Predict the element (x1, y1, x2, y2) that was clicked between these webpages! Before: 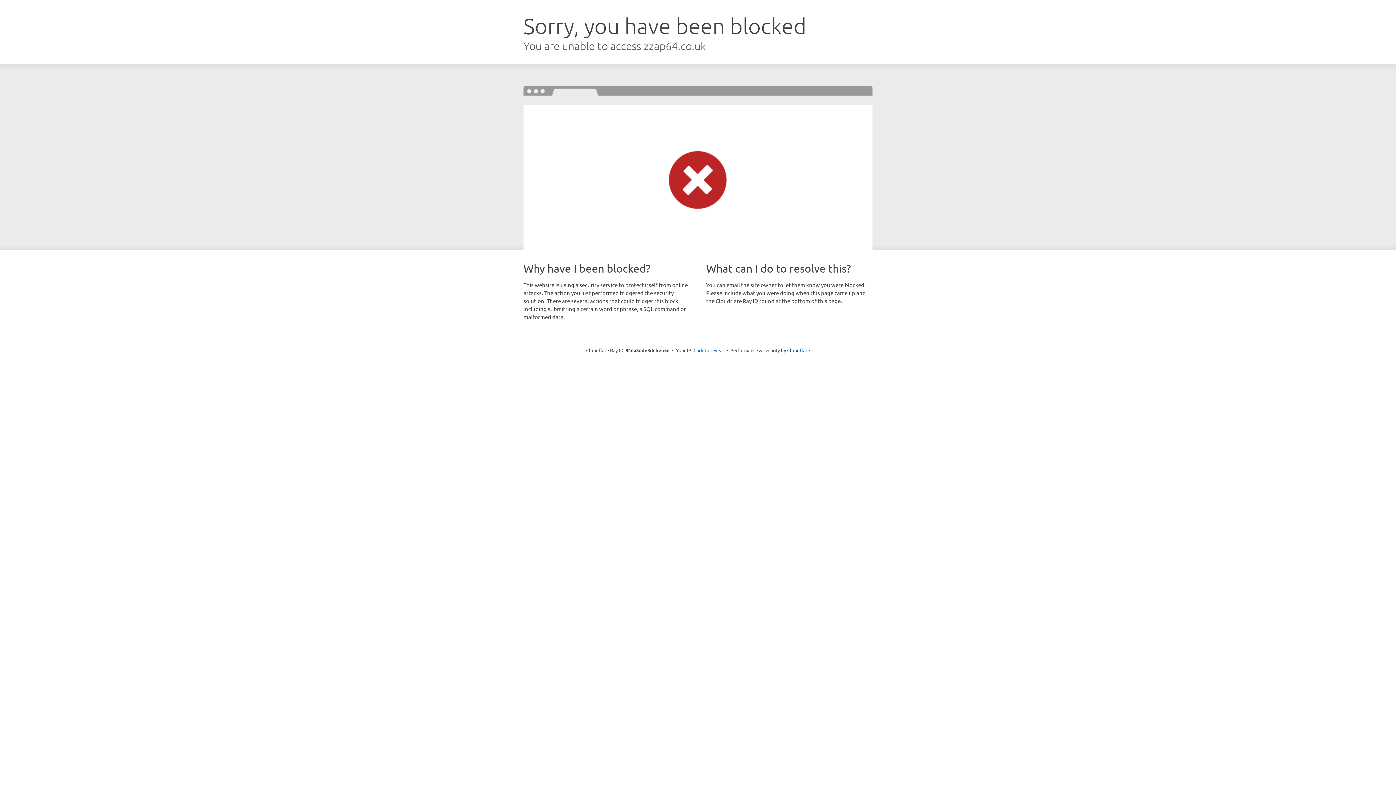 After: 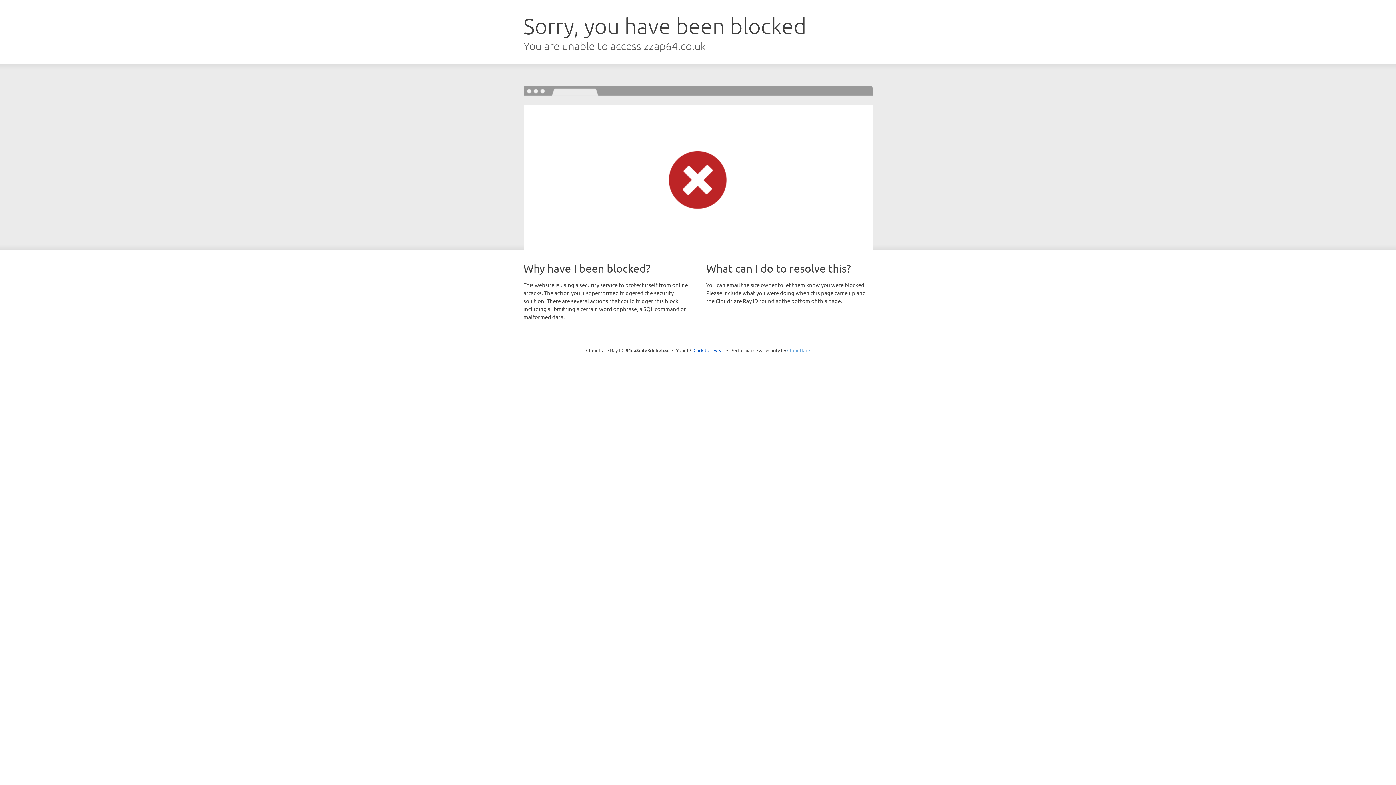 Action: label: Cloudflare bbox: (787, 347, 810, 353)